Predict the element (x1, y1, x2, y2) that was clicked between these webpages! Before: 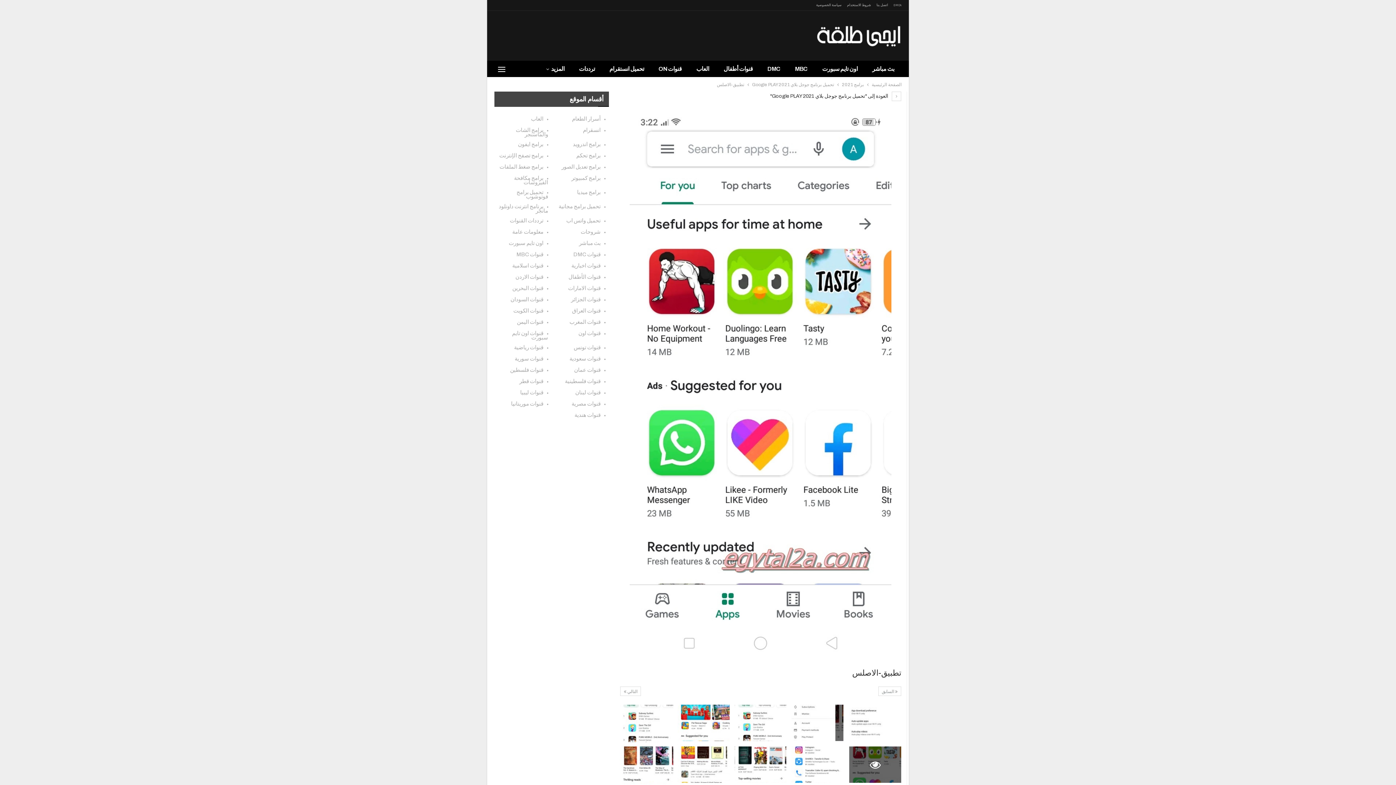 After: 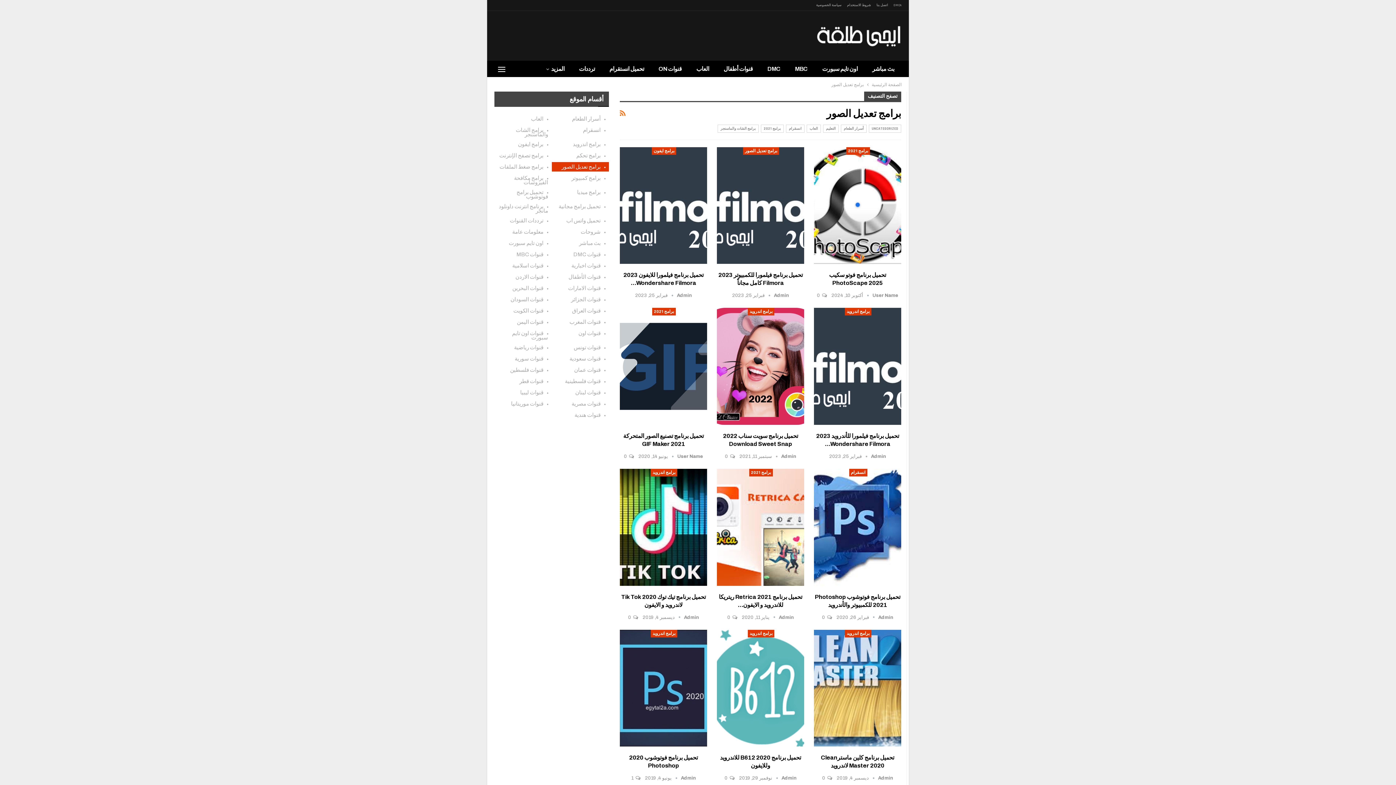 Action: label: برامج تعديل الصور bbox: (551, 162, 609, 171)